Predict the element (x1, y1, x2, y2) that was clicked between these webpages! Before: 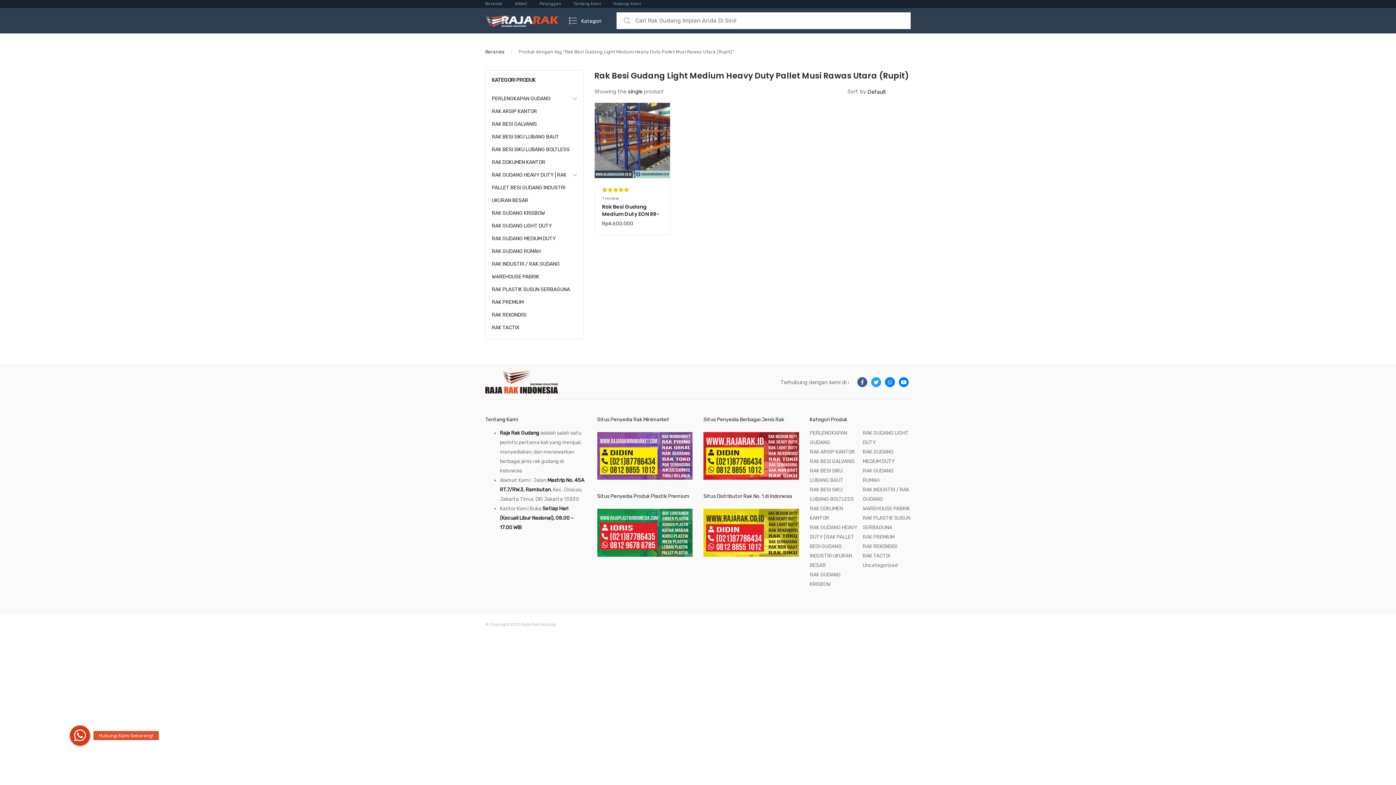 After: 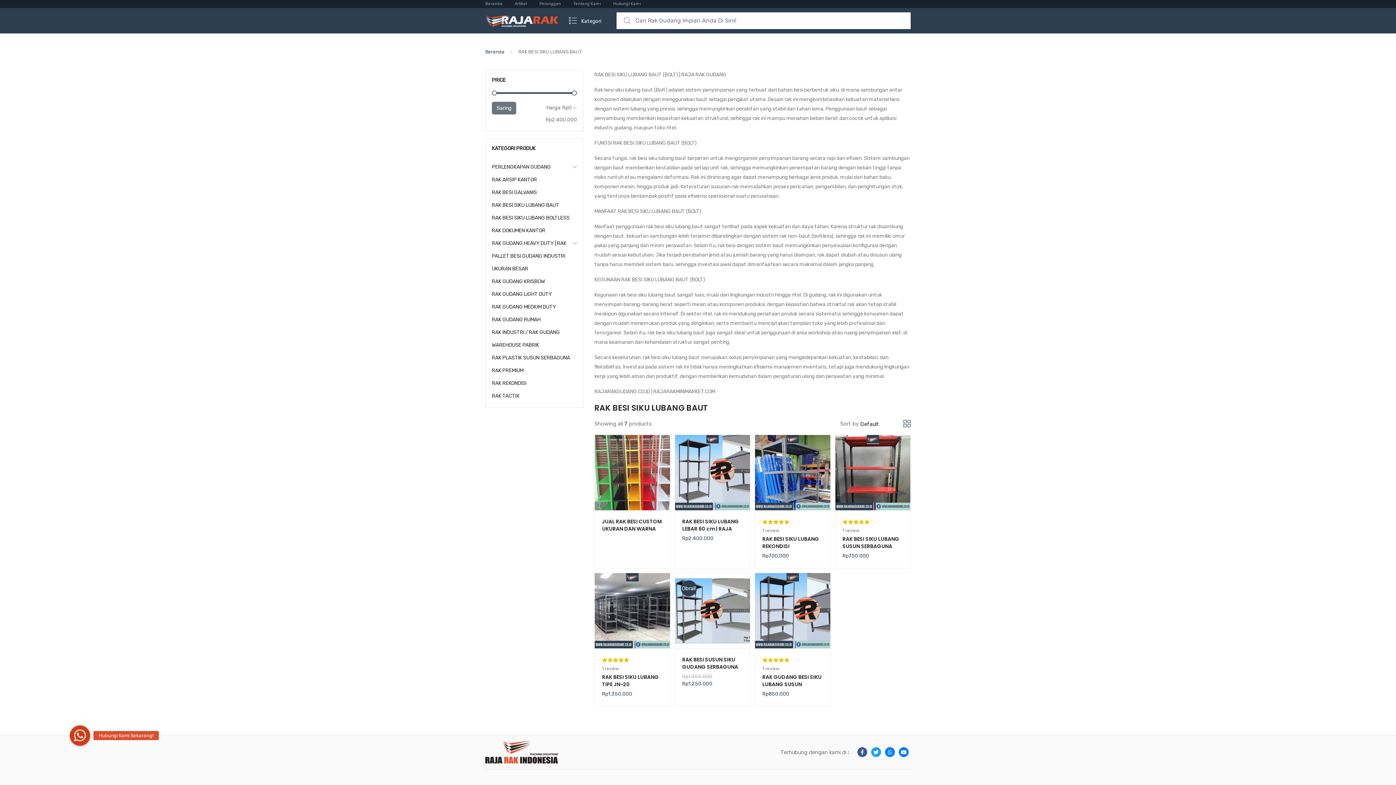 Action: bbox: (492, 130, 577, 143) label: RAK BESI SIKU LUBANG BAUT